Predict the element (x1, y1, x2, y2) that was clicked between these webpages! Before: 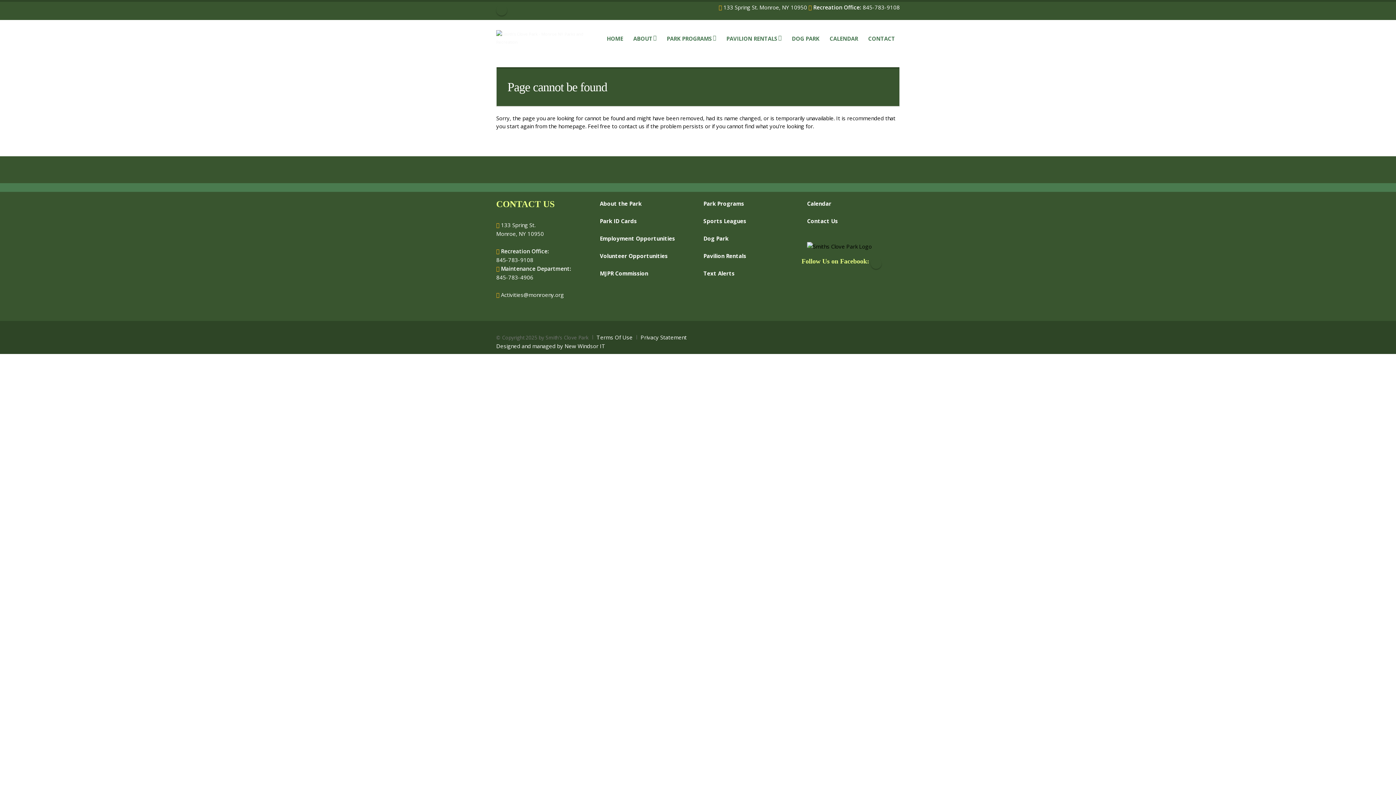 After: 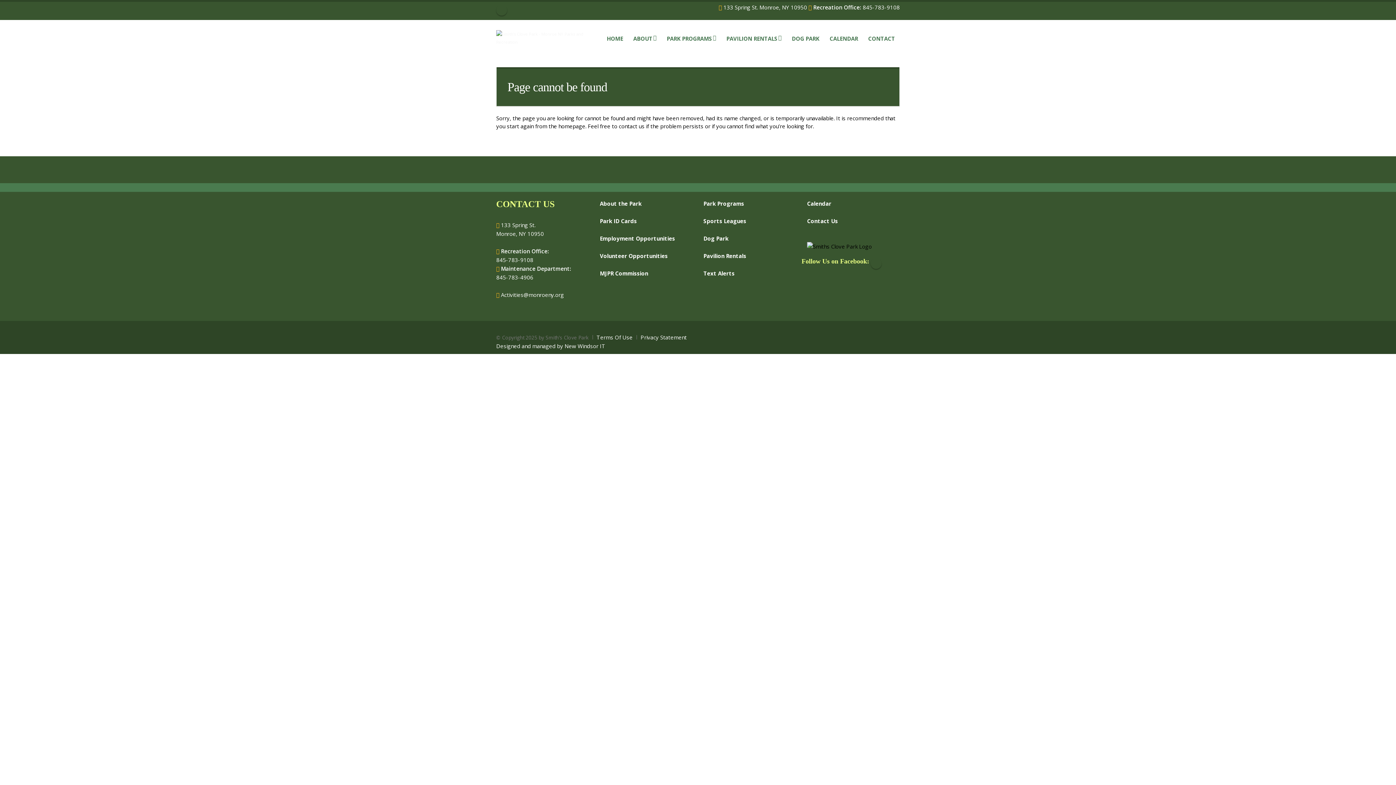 Action: bbox: (870, 258, 881, 269) label: Facebook